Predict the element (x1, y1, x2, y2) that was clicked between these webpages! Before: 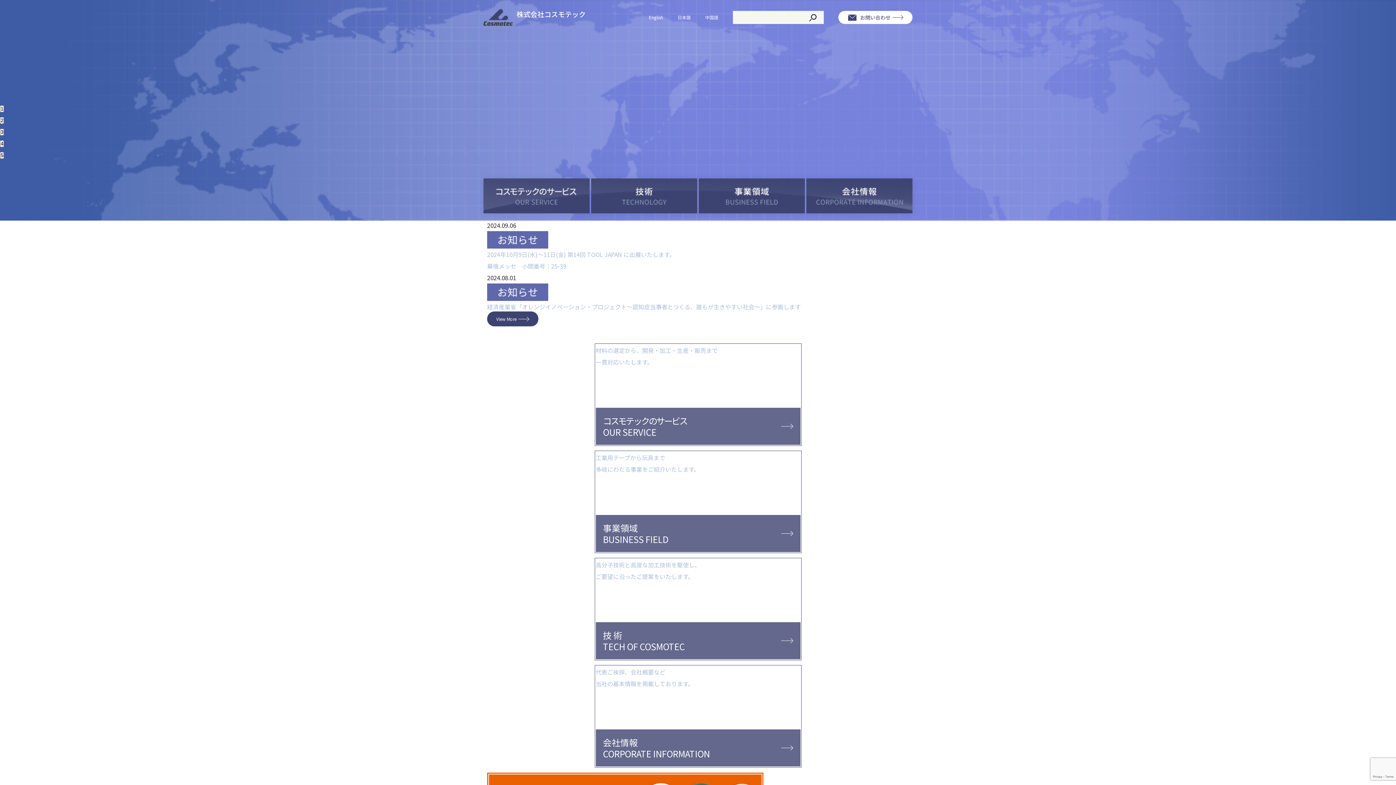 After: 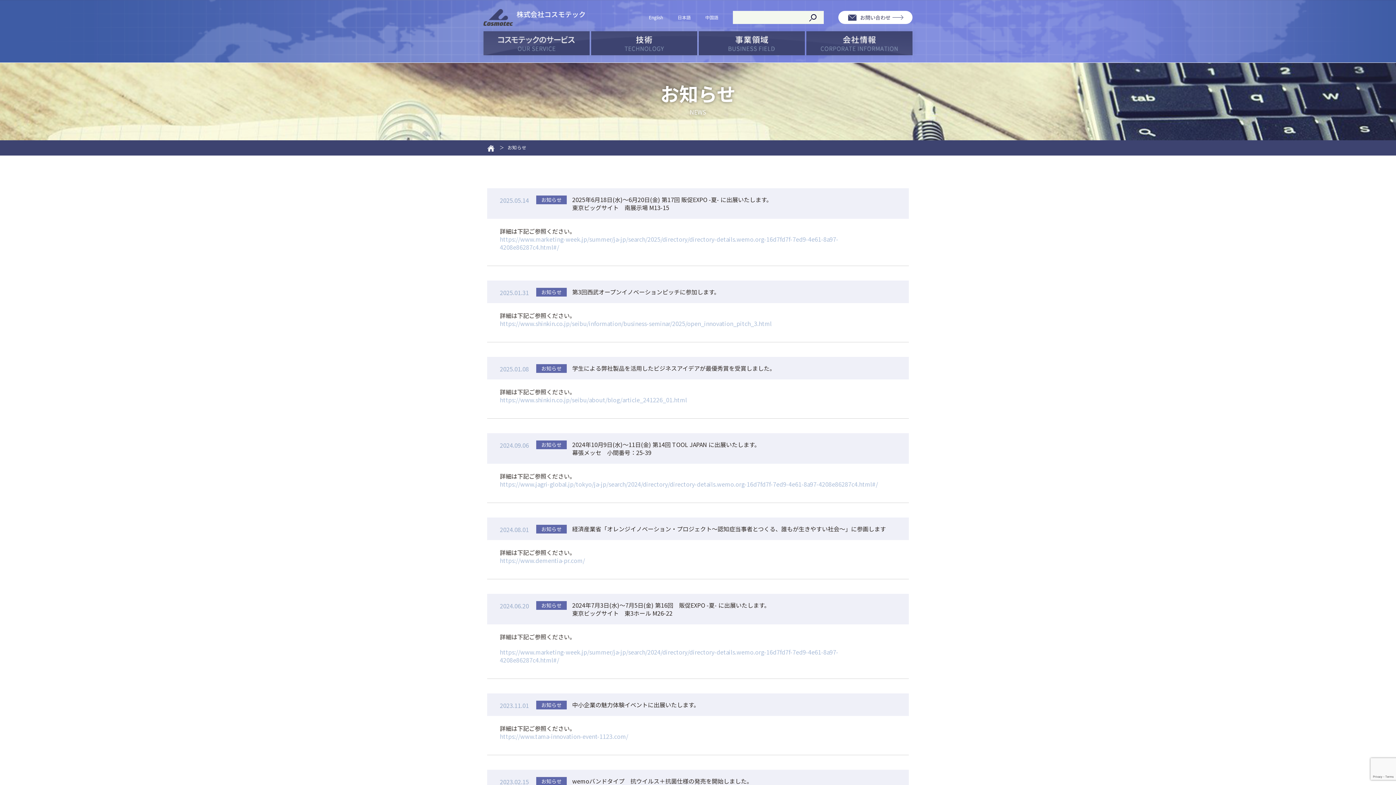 Action: bbox: (487, 311, 538, 326) label: View More